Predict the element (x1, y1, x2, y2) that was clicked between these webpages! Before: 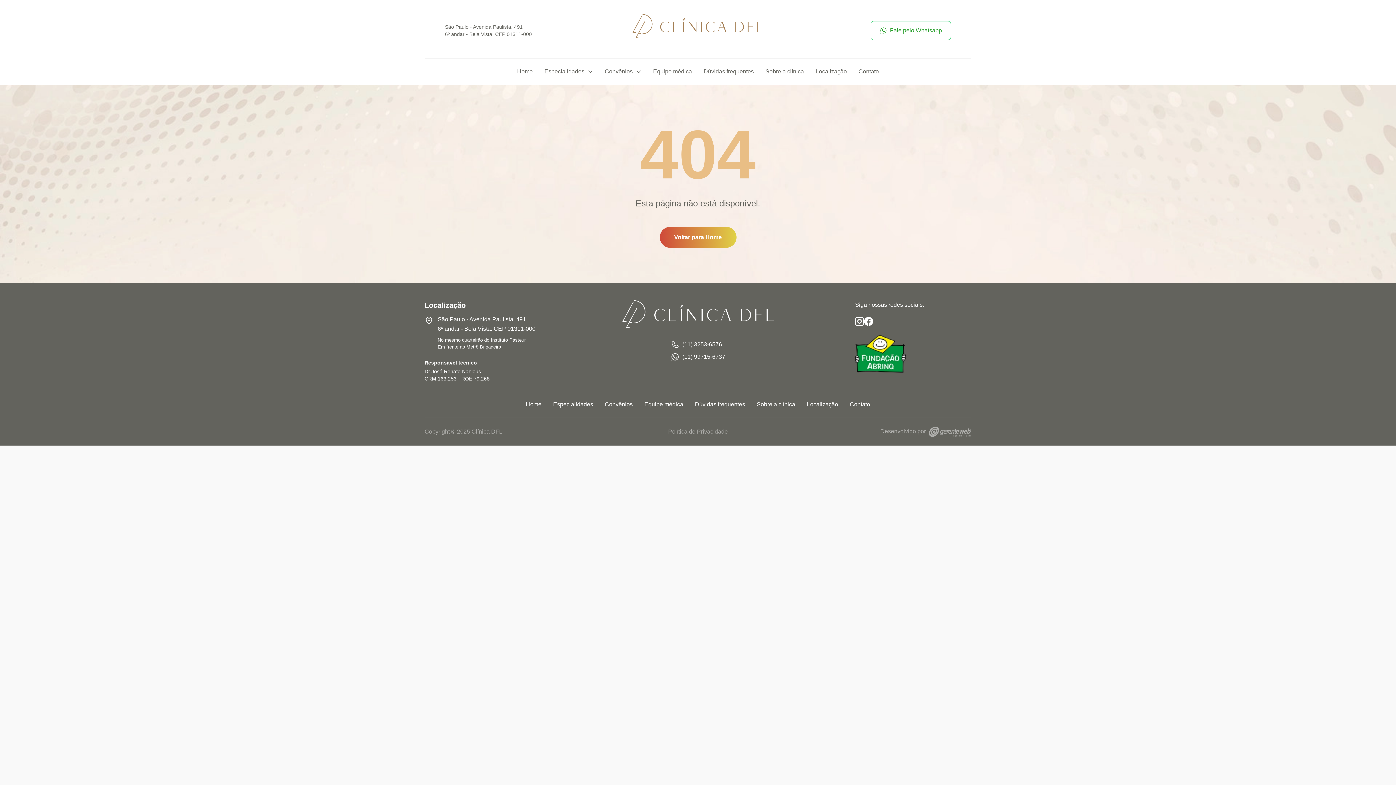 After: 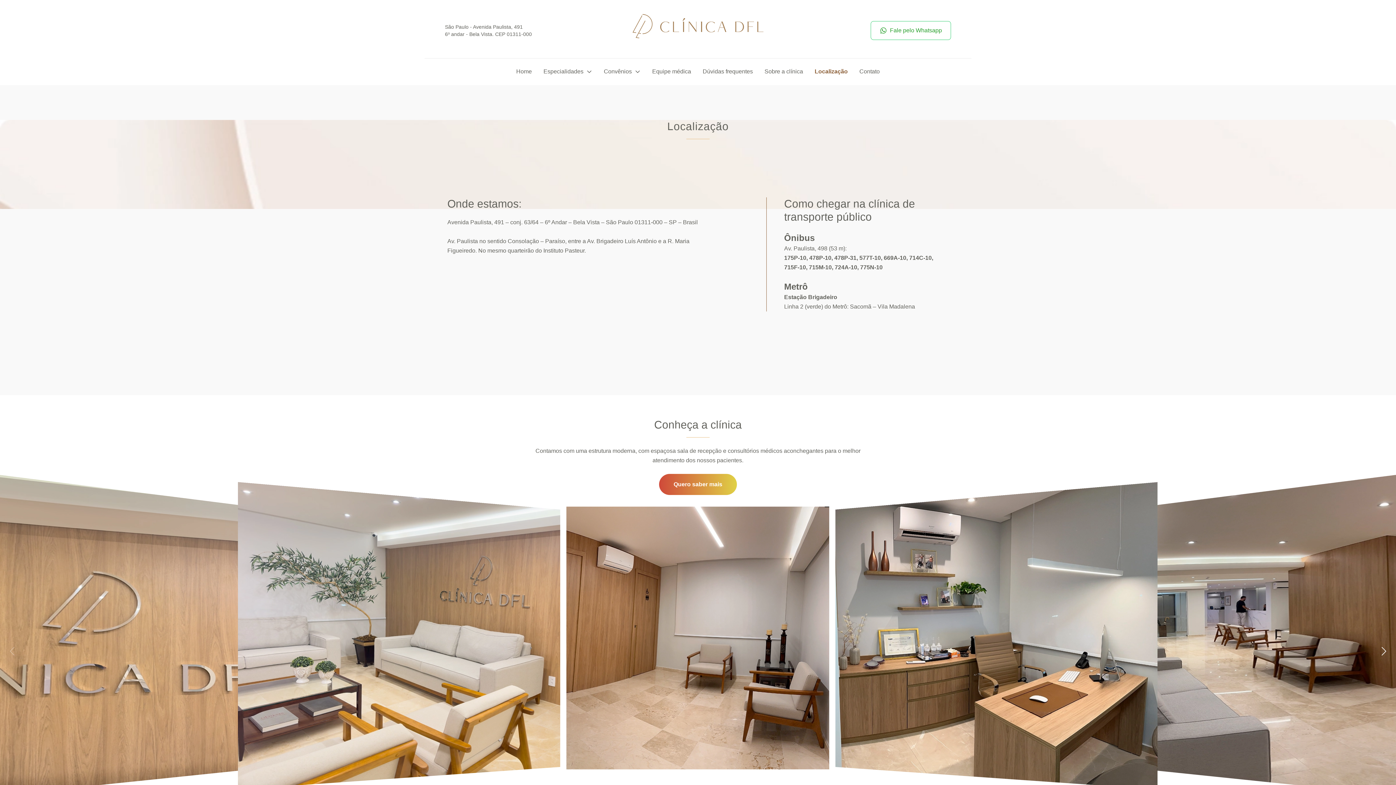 Action: bbox: (801, 391, 844, 417) label: Localização